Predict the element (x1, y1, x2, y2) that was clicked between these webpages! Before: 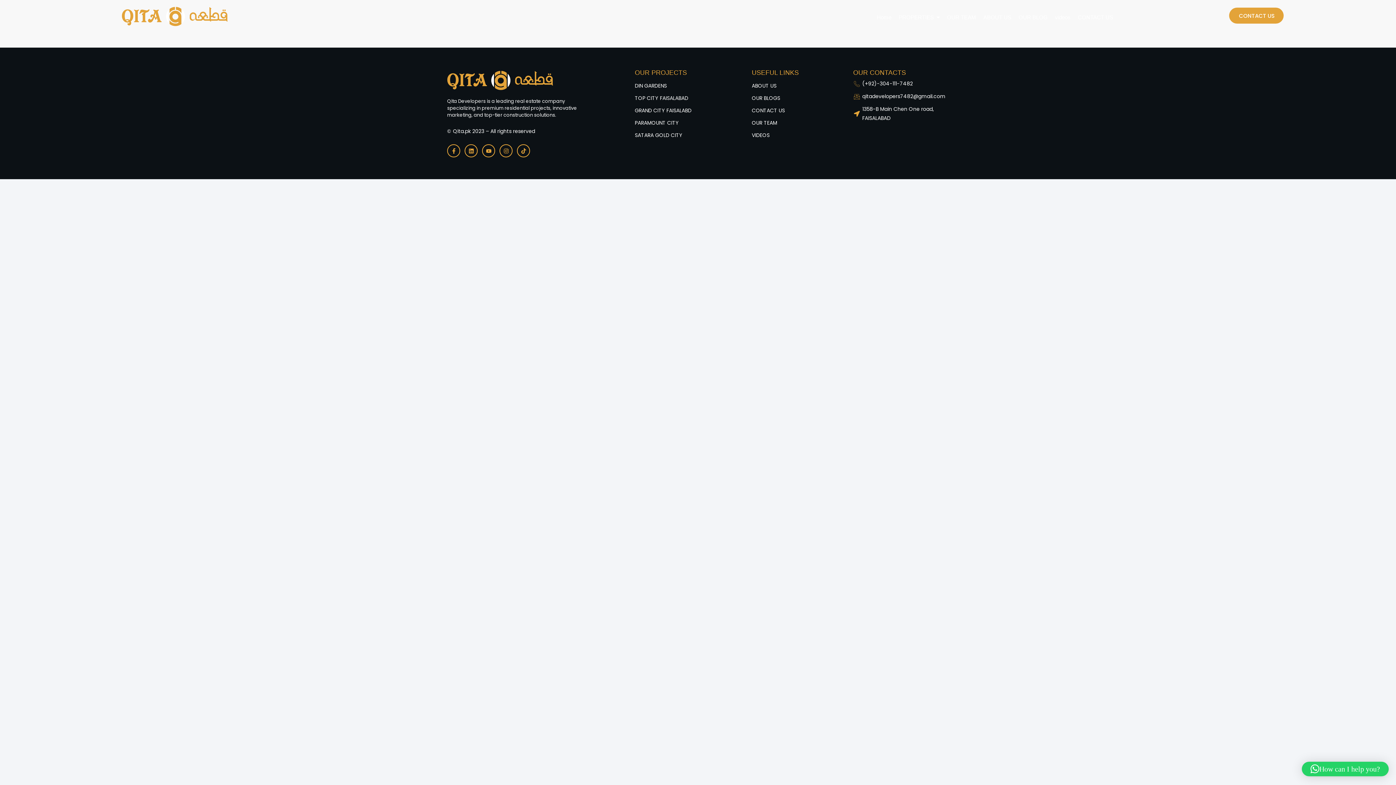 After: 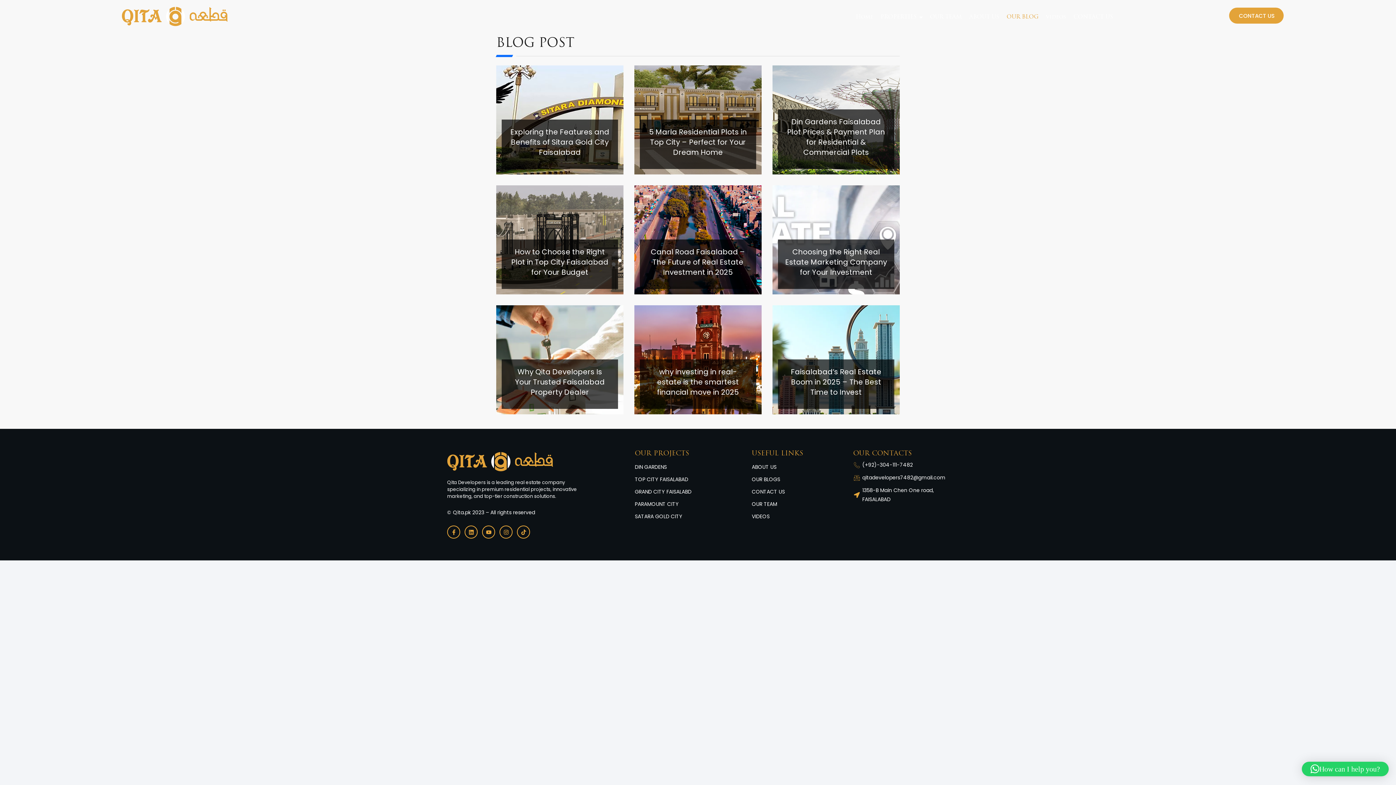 Action: bbox: (752, 94, 780, 101) label: OUR BLOGS